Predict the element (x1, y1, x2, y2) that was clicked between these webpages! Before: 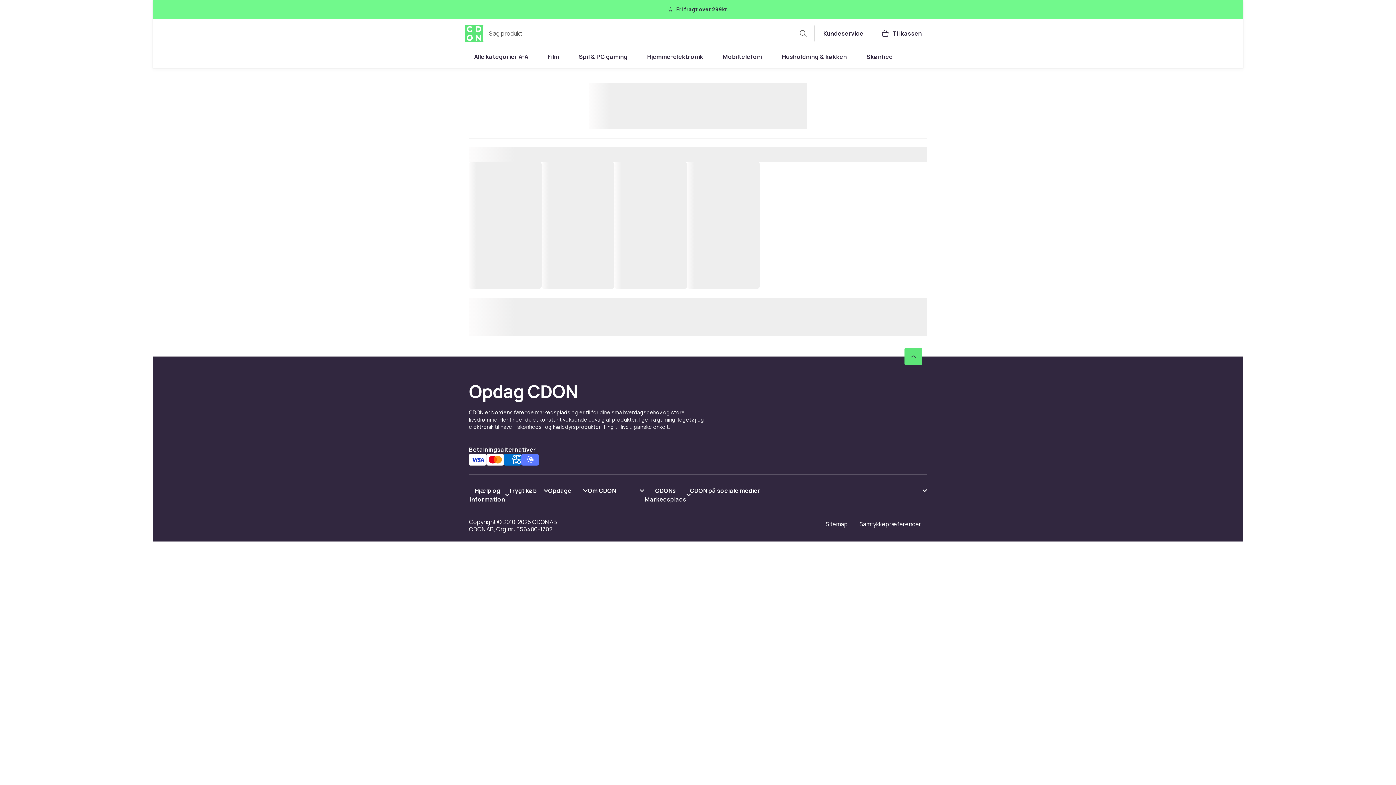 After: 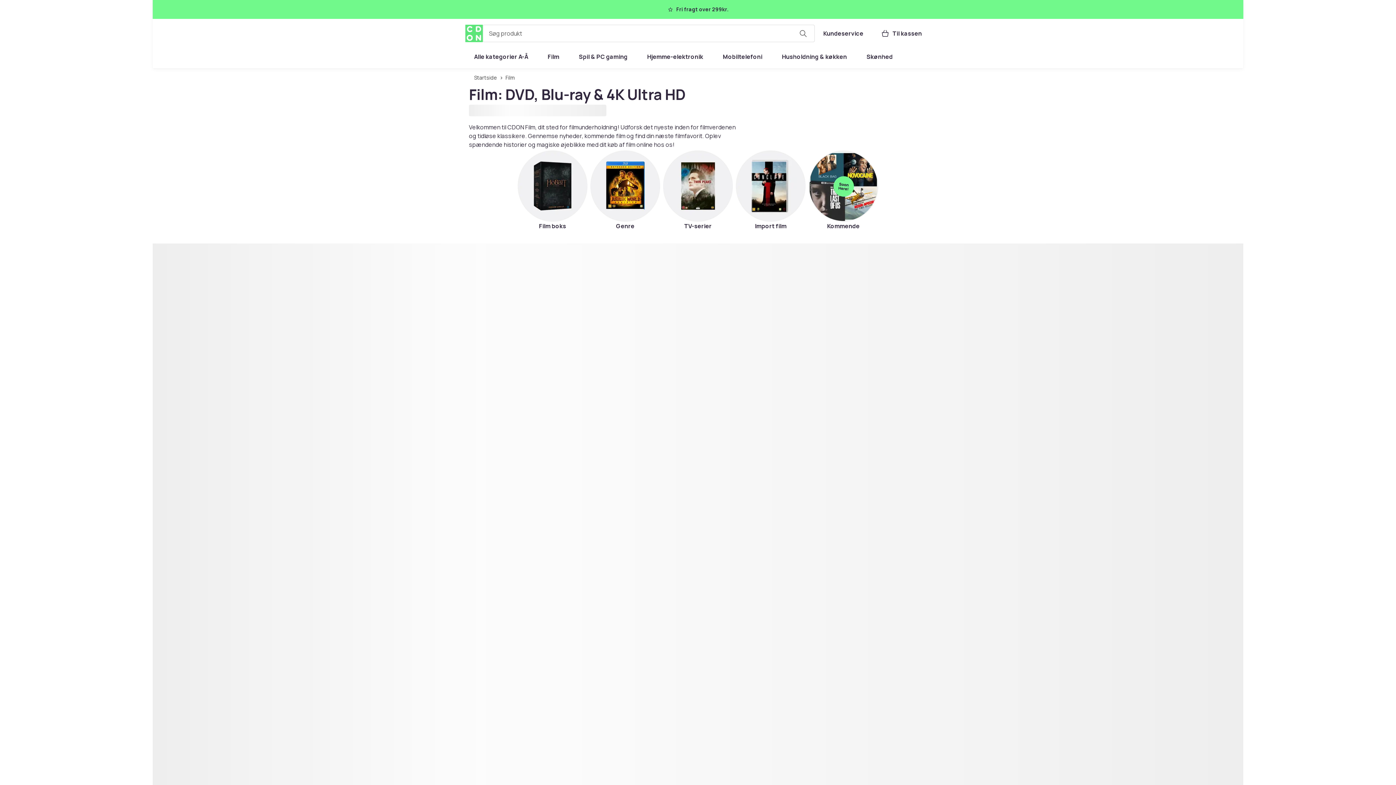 Action: label: Film bbox: (539, 48, 568, 65)